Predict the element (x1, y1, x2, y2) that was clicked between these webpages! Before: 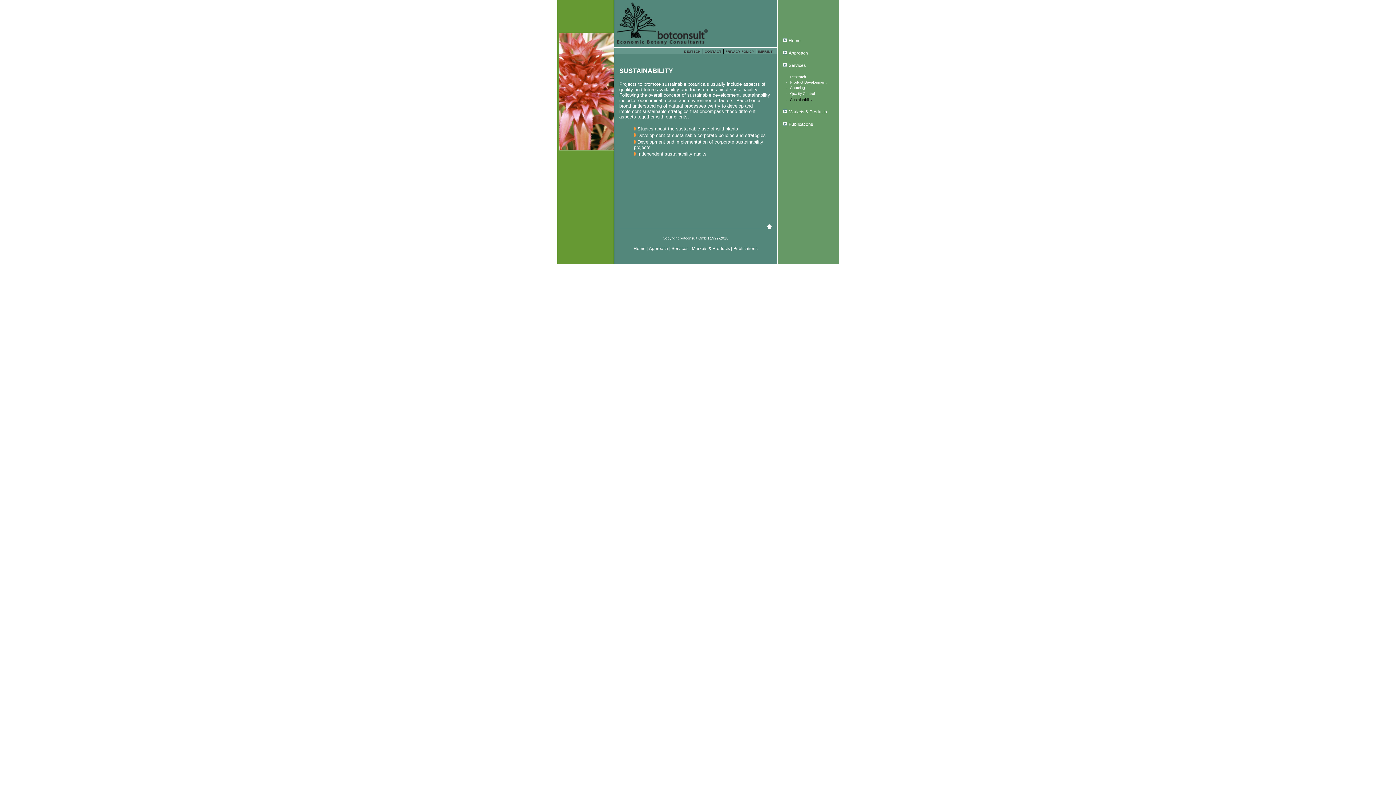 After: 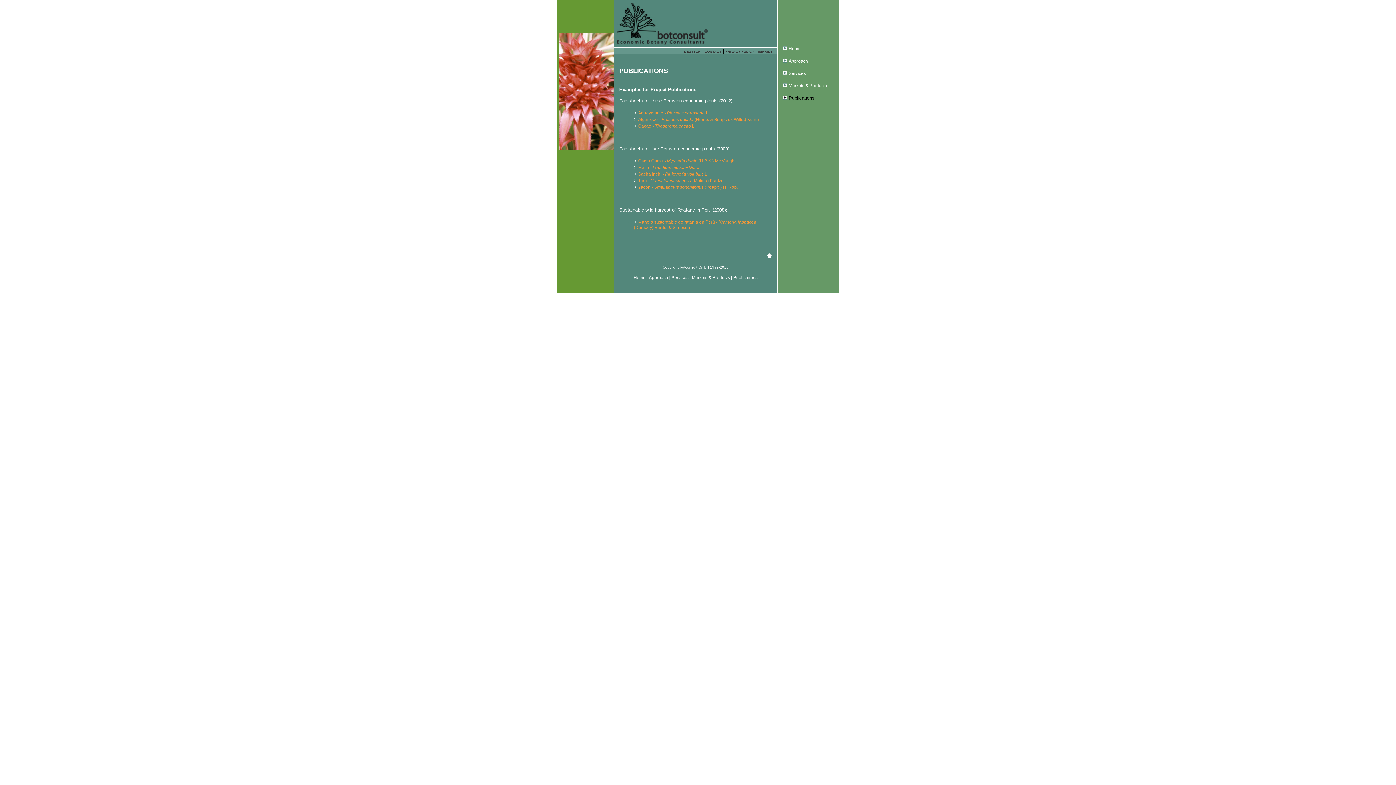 Action: label: Publications bbox: (733, 246, 757, 251)